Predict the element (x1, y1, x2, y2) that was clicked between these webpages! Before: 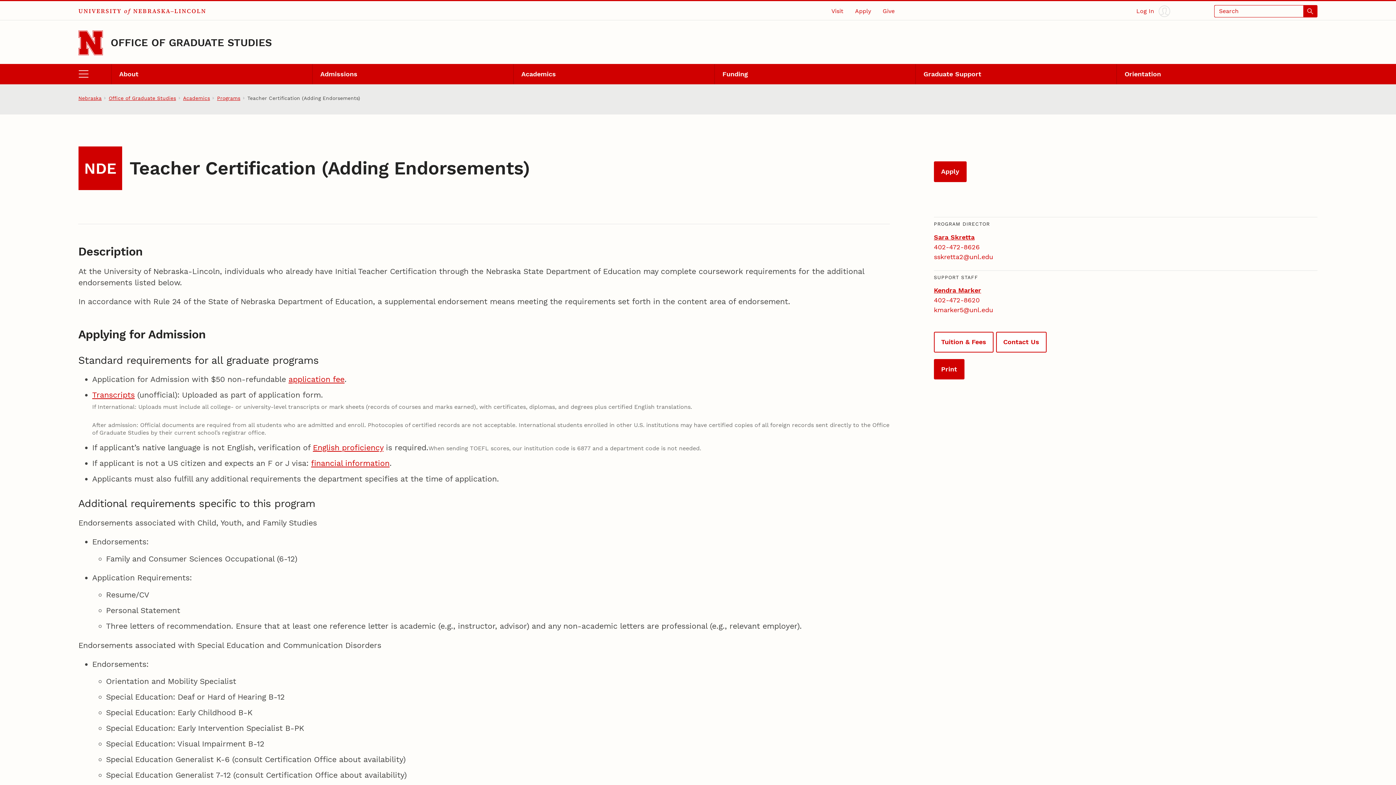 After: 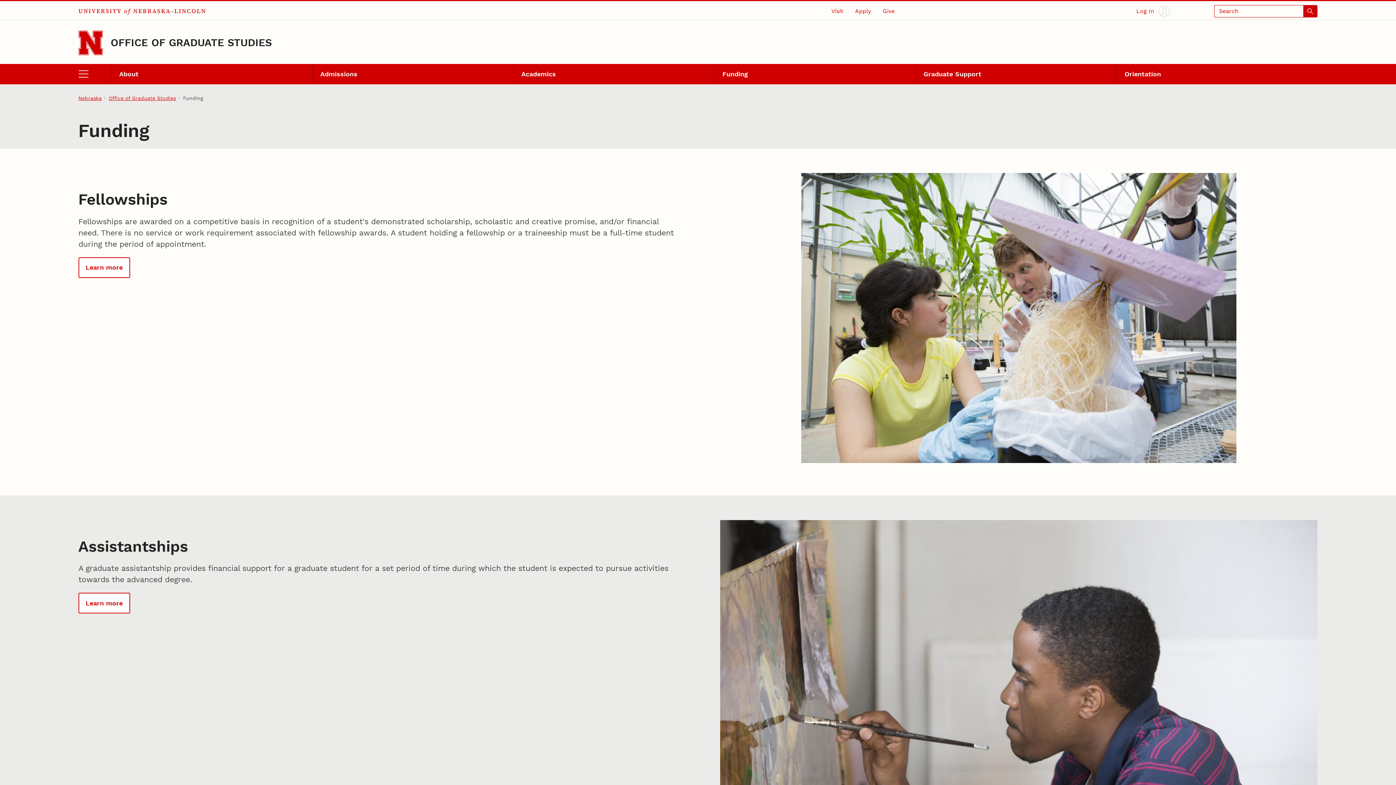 Action: label: Funding bbox: (714, 63, 915, 84)